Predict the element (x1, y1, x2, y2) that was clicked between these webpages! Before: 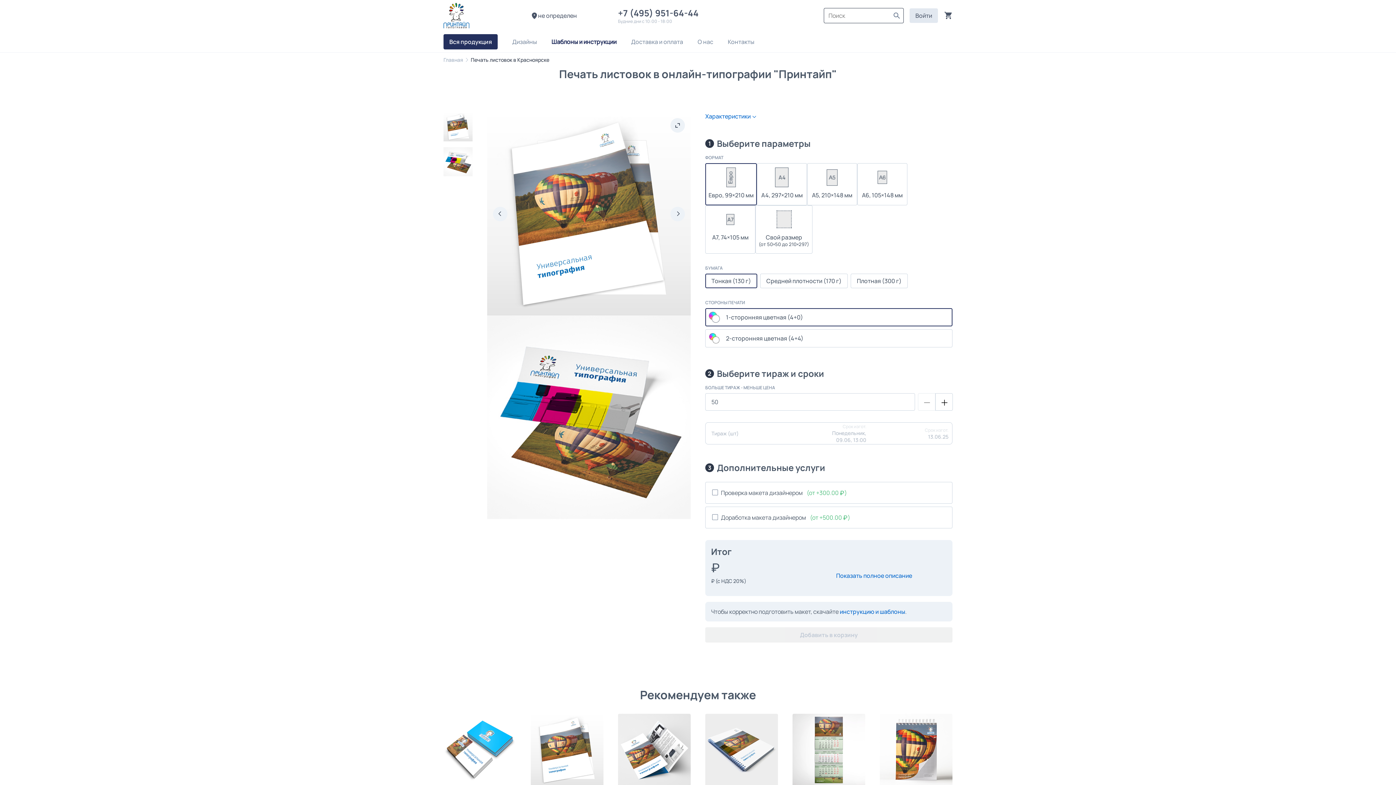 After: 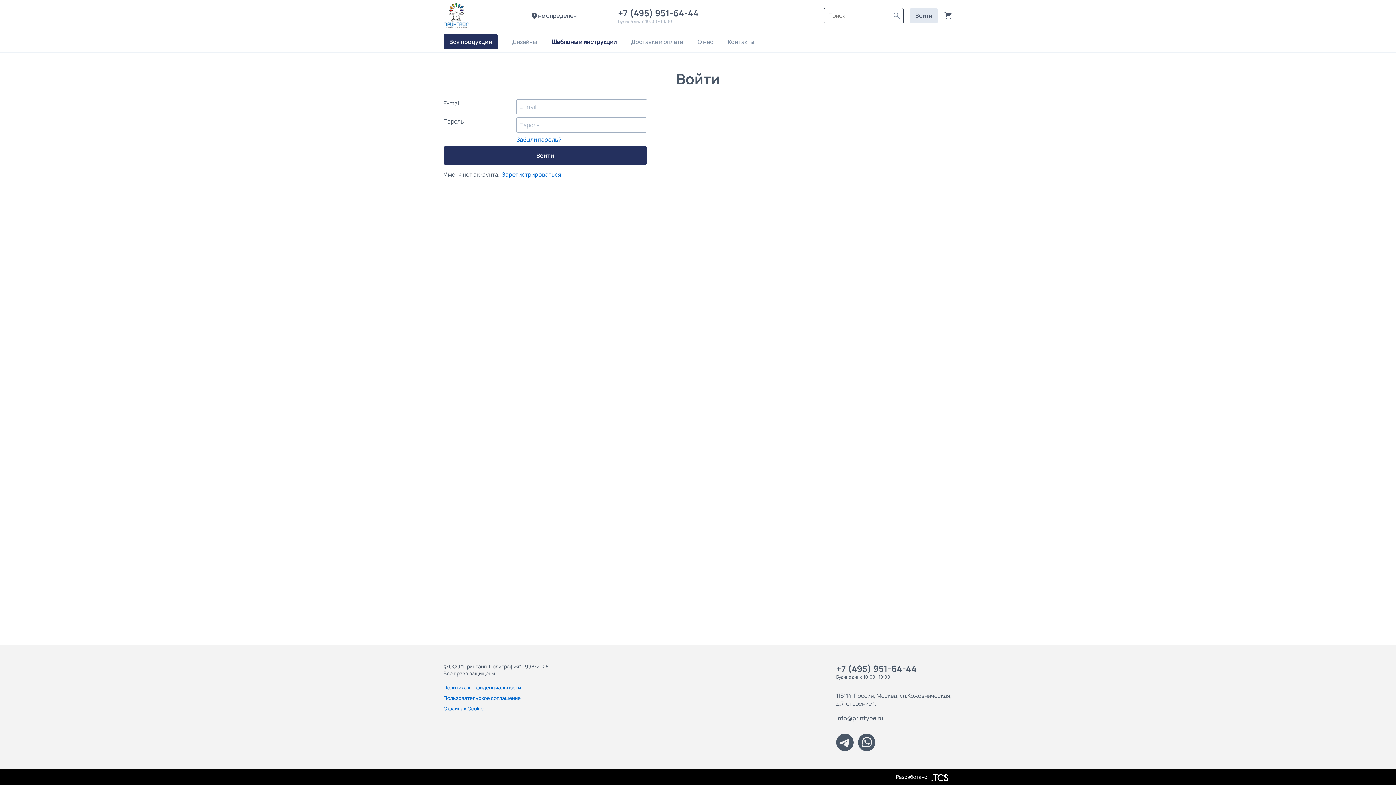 Action: label: Войти bbox: (909, 8, 938, 22)